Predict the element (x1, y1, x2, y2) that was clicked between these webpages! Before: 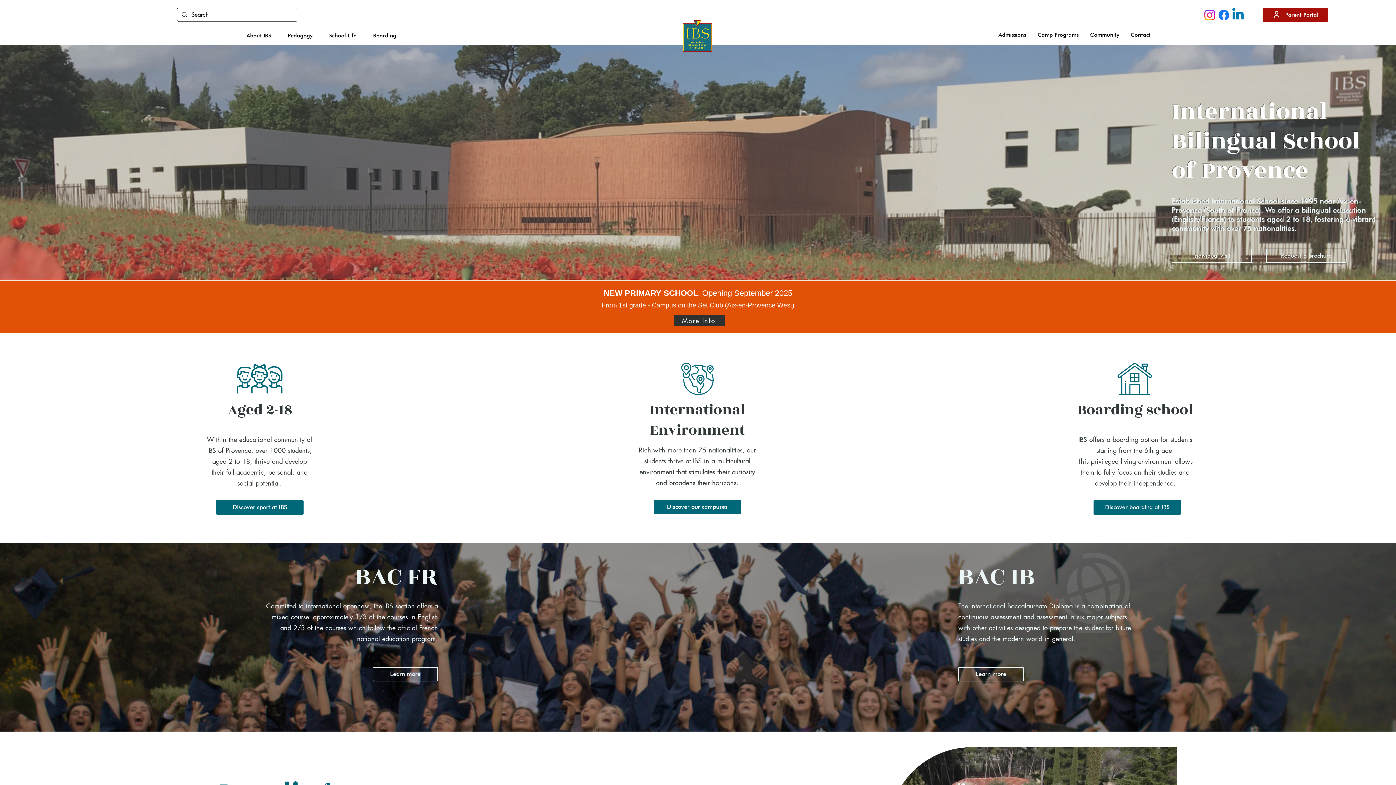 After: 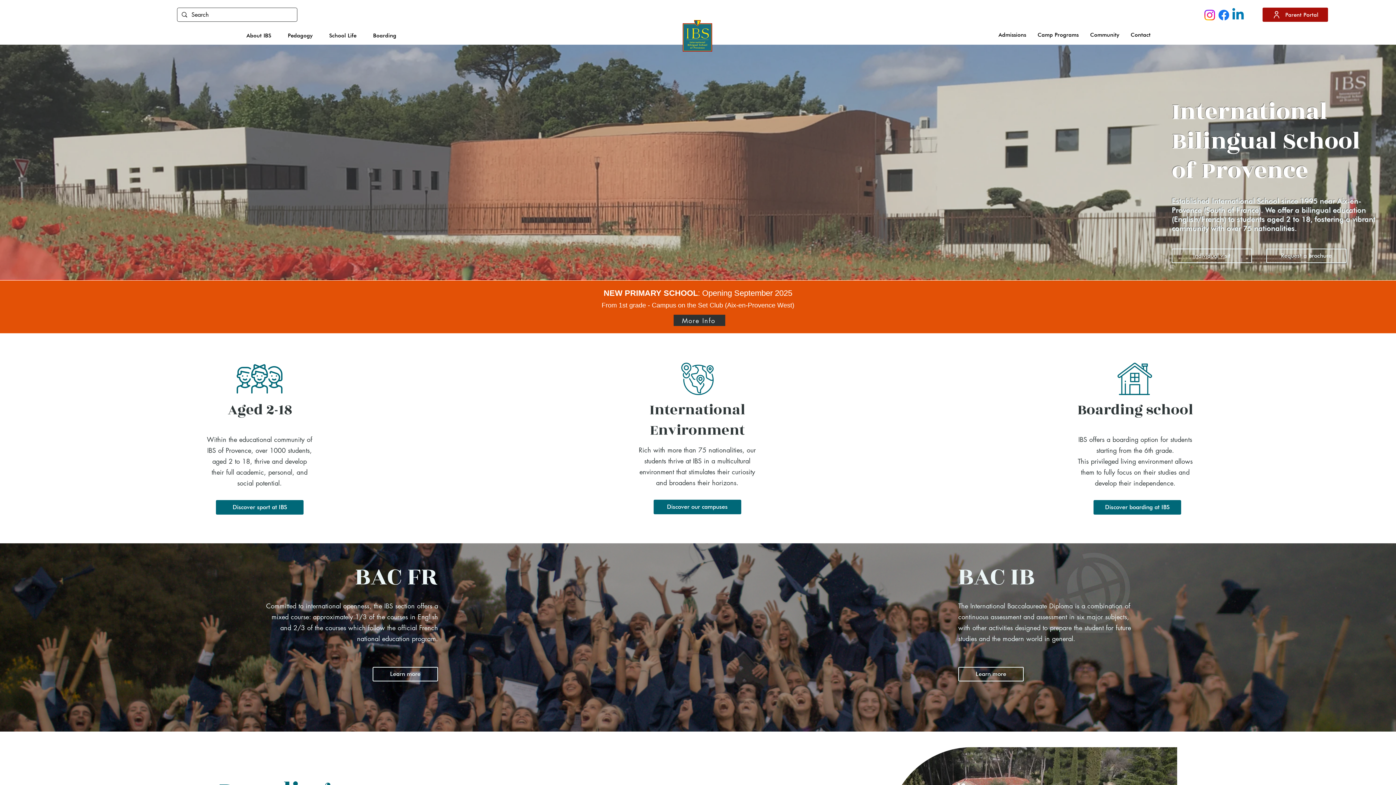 Action: bbox: (322, 28, 363, 42) label: School Life